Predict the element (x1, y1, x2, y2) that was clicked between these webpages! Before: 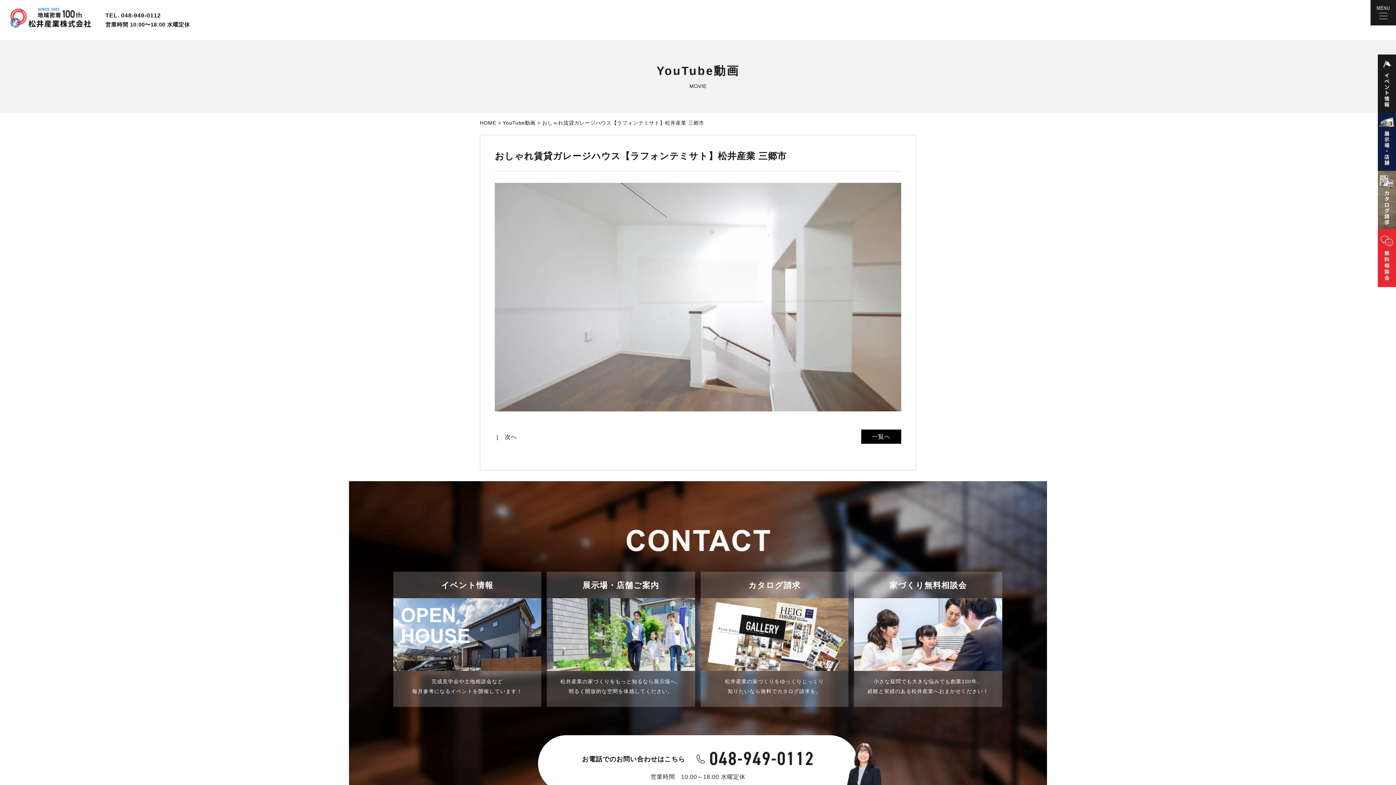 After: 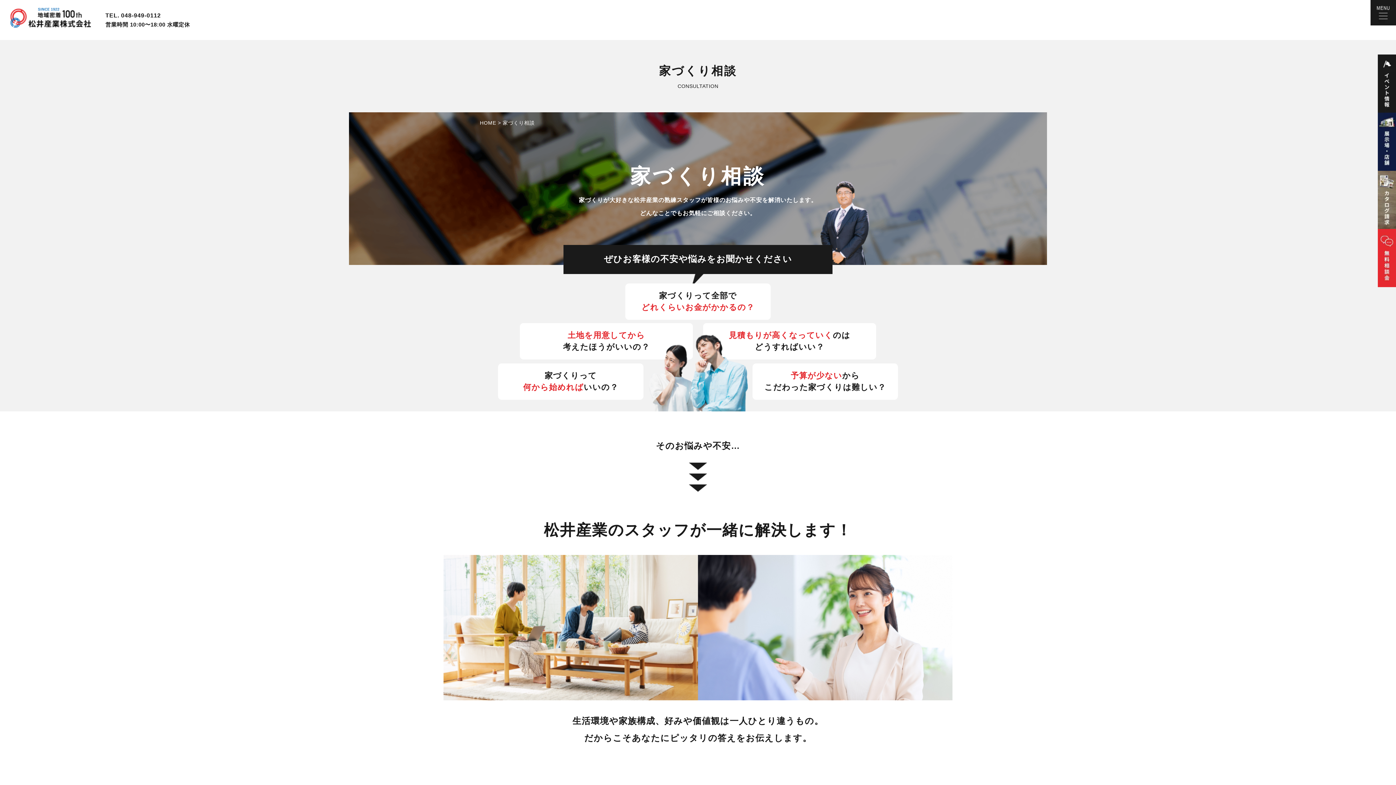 Action: bbox: (1378, 279, 1396, 285)